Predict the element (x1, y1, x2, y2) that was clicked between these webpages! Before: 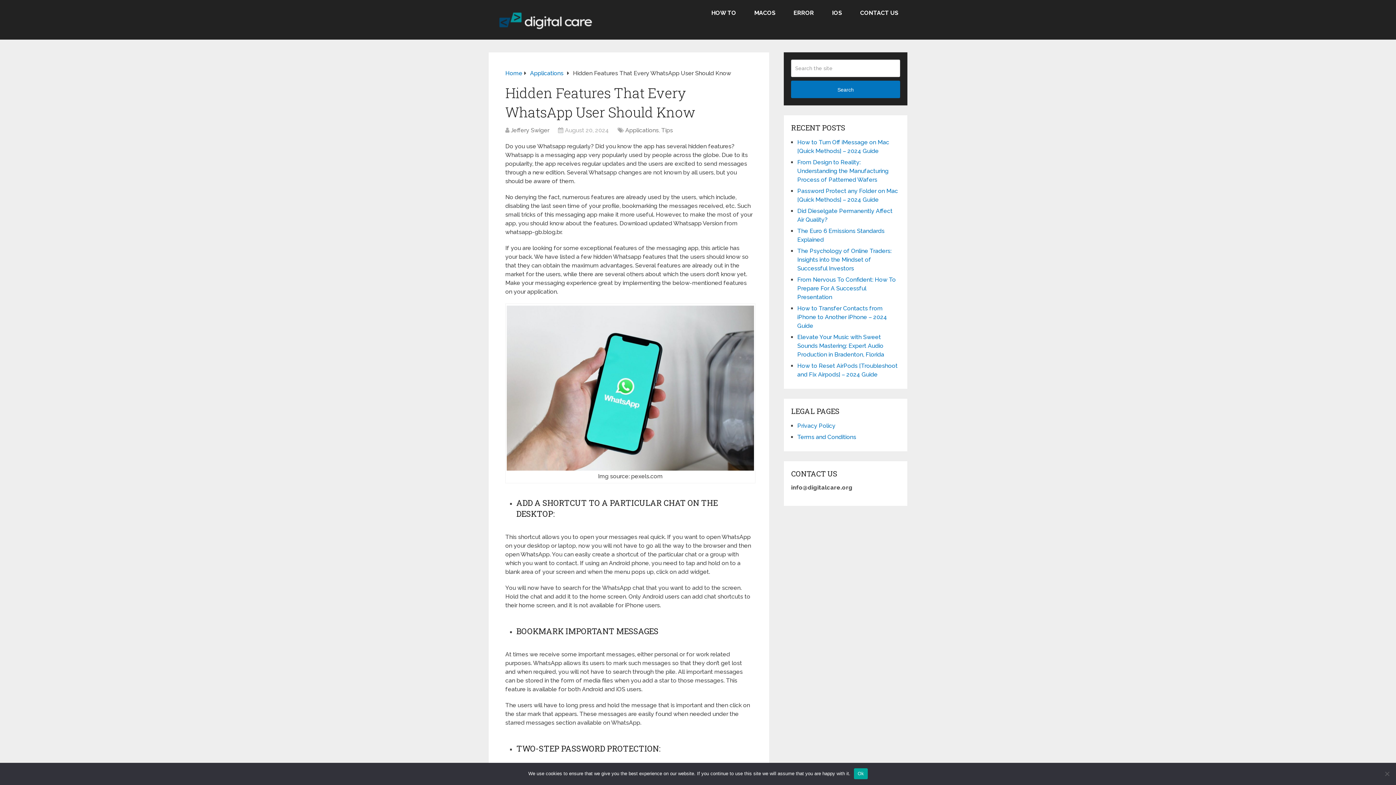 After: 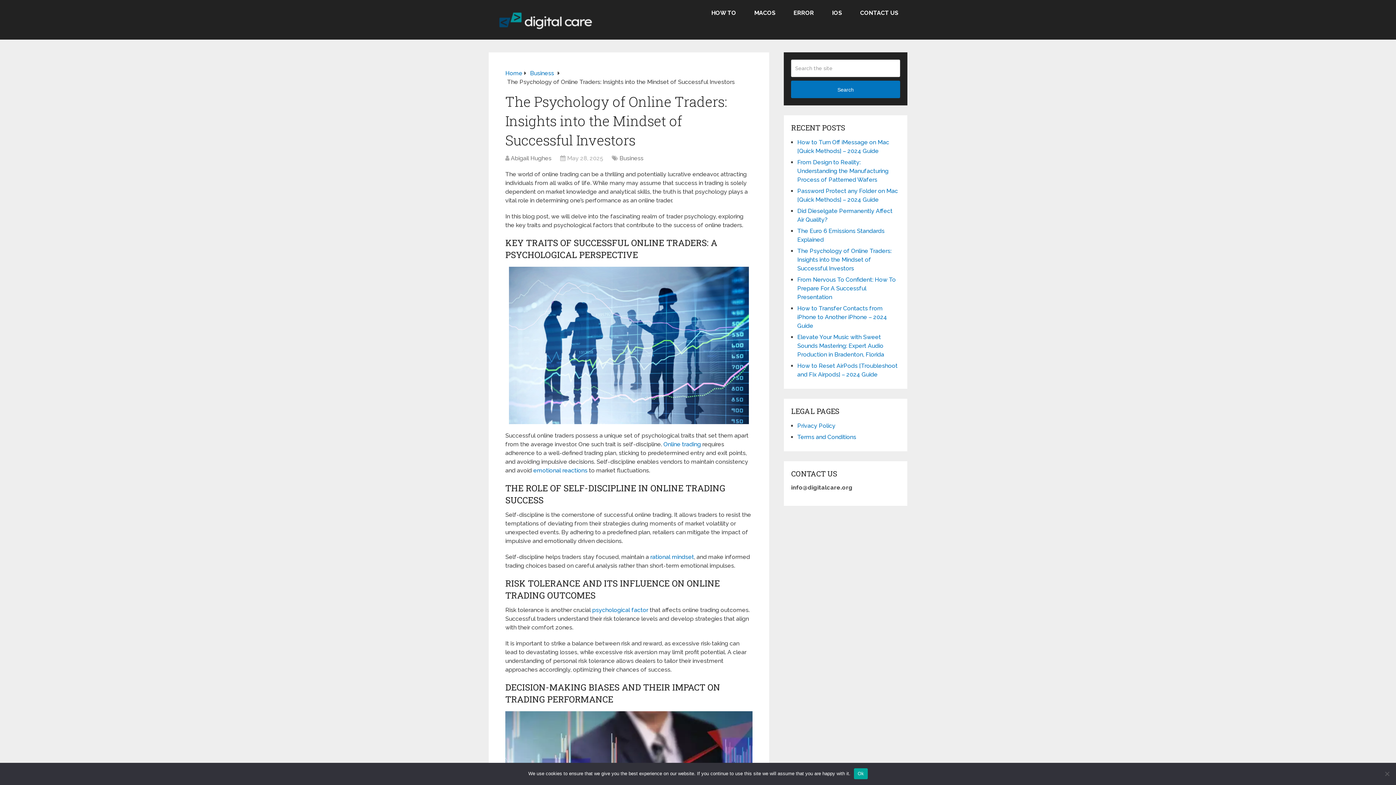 Action: label: The Psychology of Online Traders: Insights into the Mindset of Successful Investors bbox: (797, 247, 891, 272)